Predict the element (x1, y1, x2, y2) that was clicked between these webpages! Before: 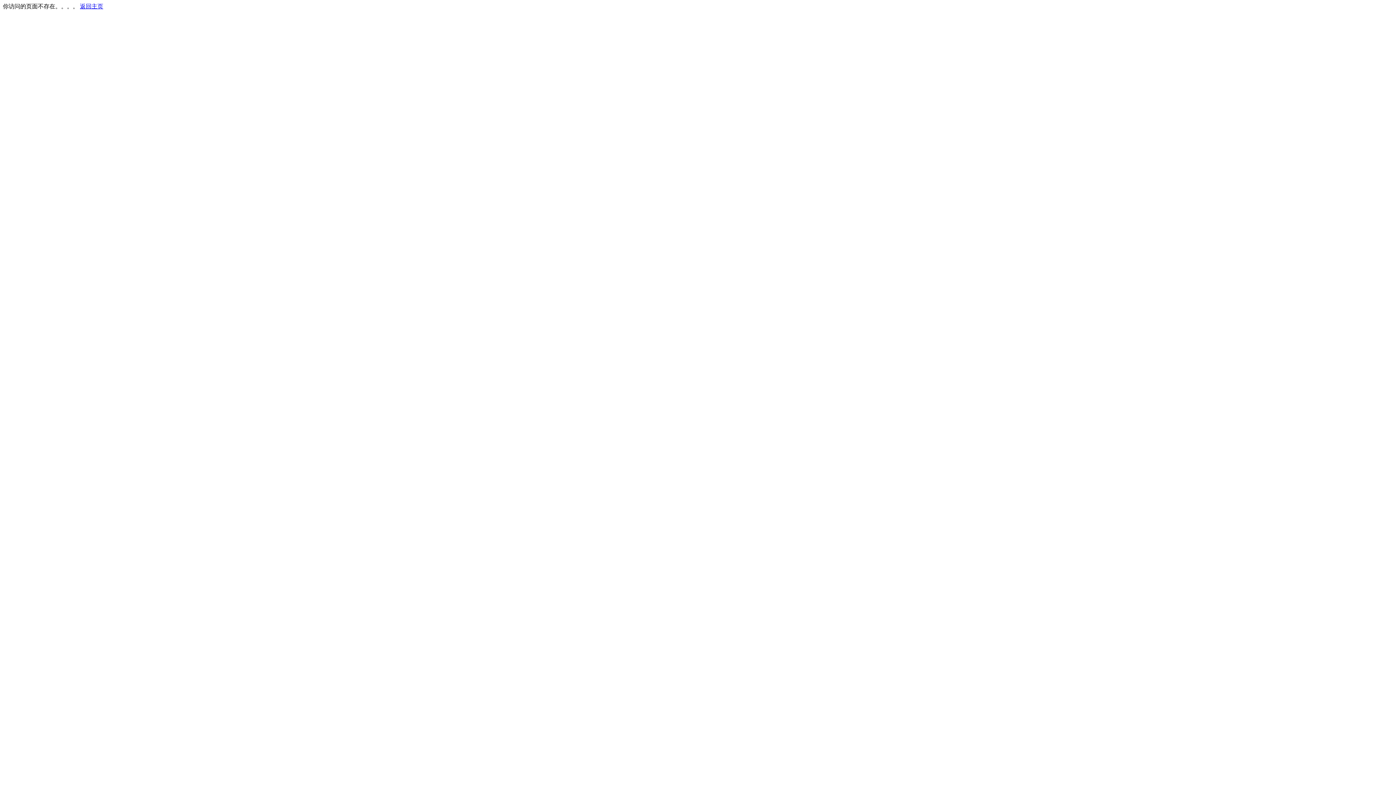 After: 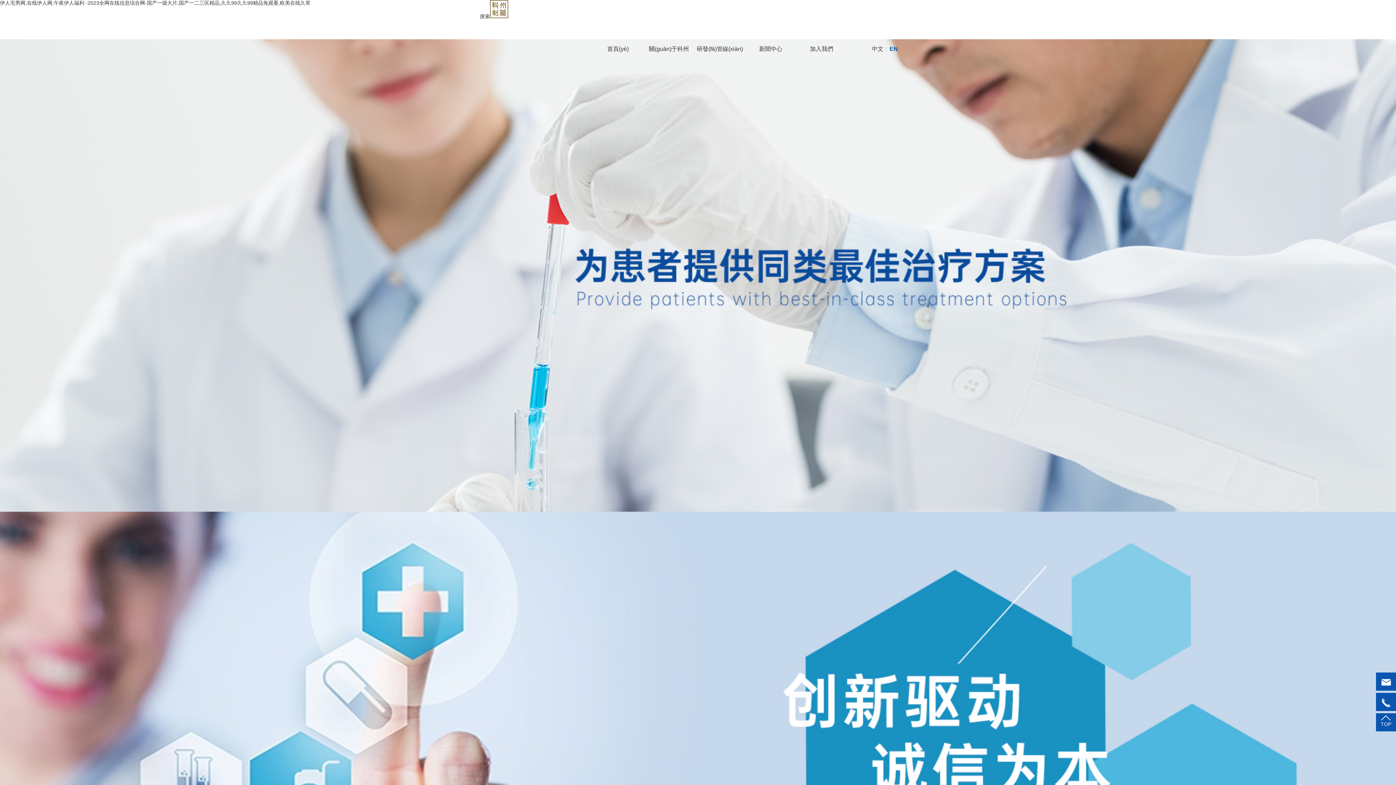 Action: bbox: (80, 3, 103, 9) label: 返回主页